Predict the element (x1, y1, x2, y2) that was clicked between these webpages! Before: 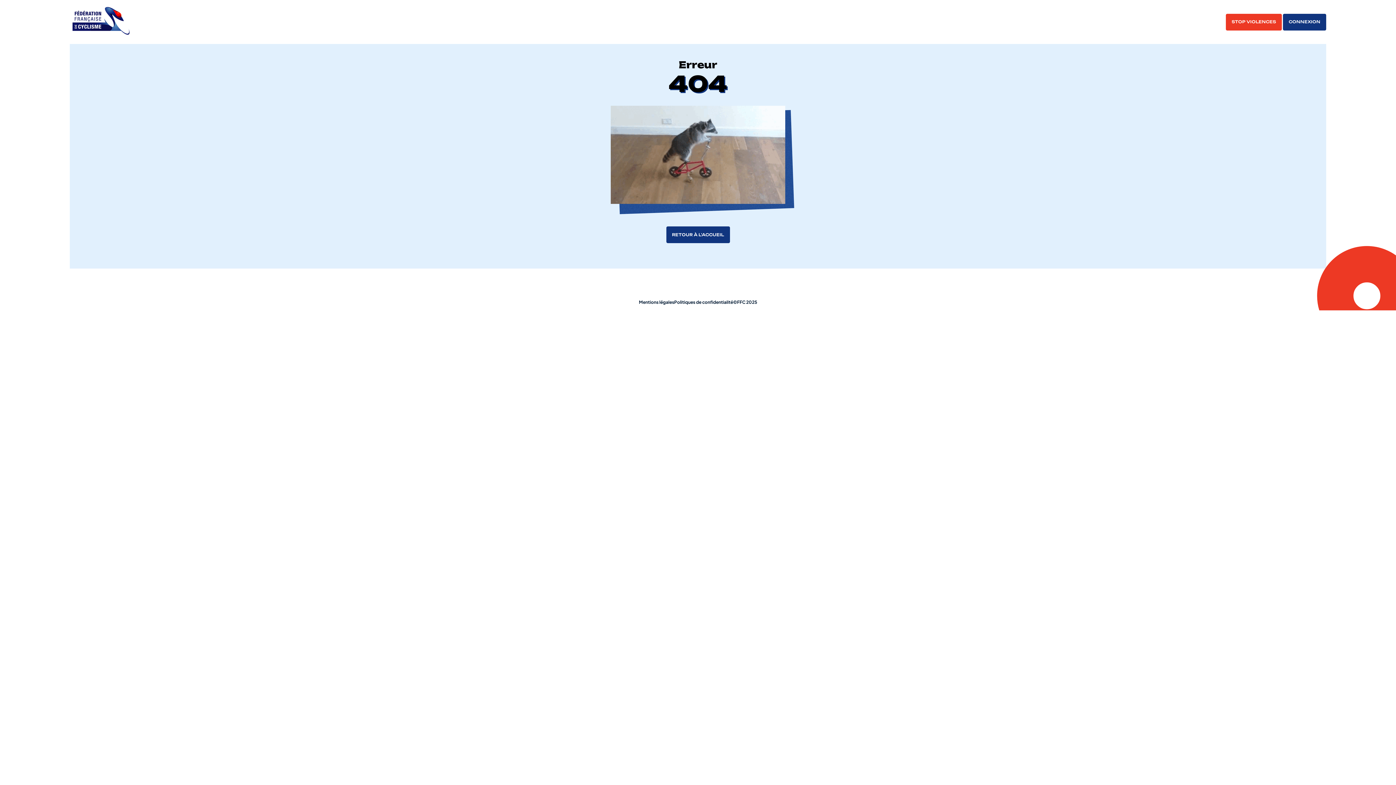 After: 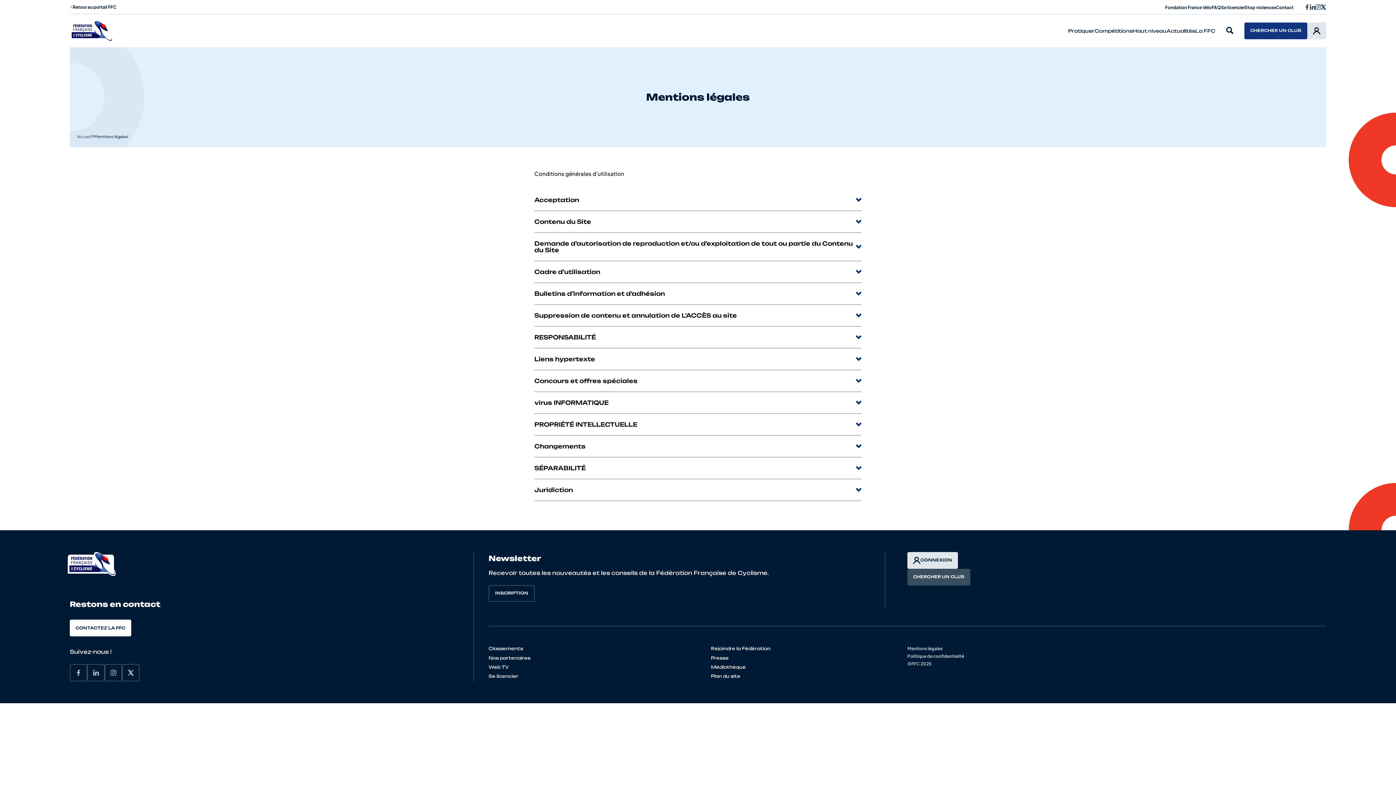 Action: label: Mentions légales bbox: (639, 298, 674, 306)